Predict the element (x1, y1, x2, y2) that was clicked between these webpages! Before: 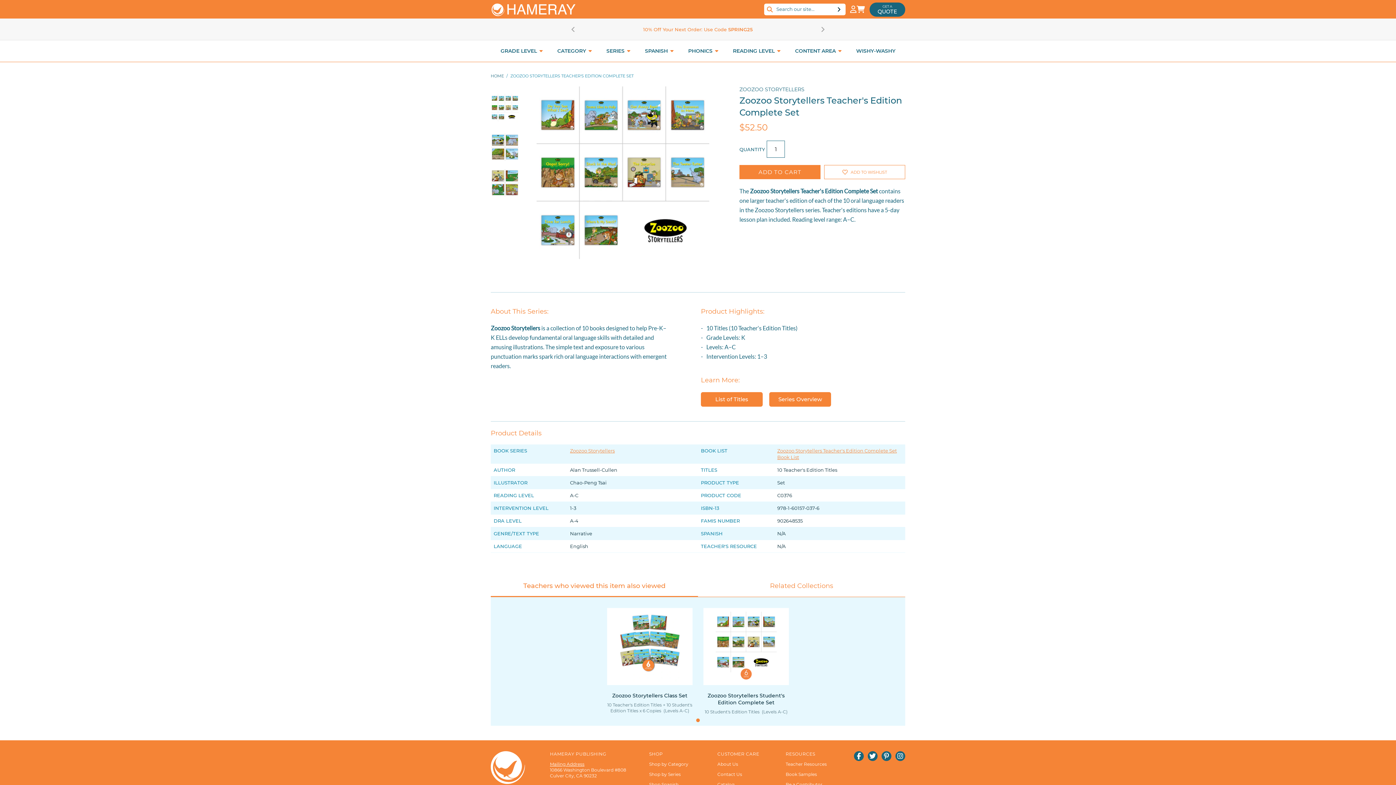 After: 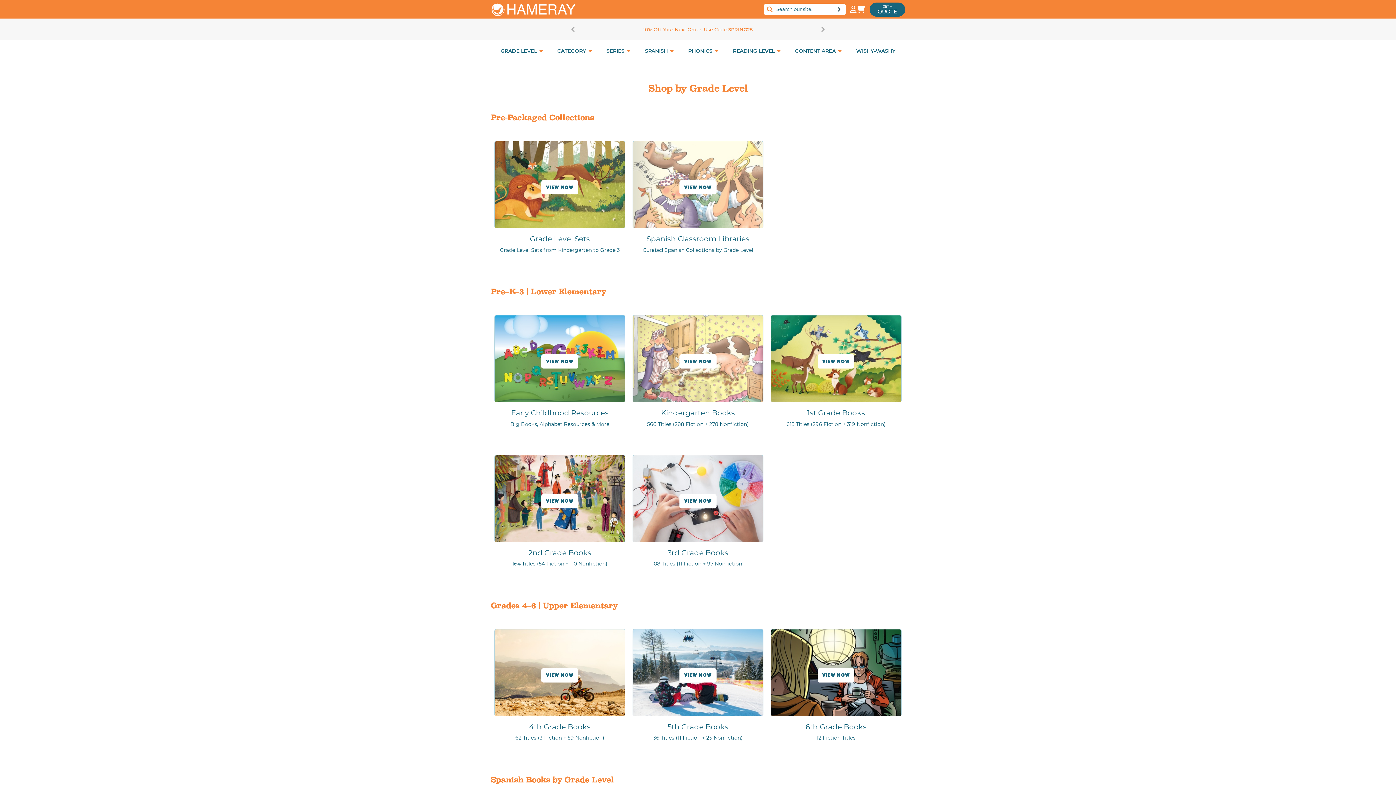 Action: bbox: (493, 47, 550, 54) label: GRADE LEVEL 